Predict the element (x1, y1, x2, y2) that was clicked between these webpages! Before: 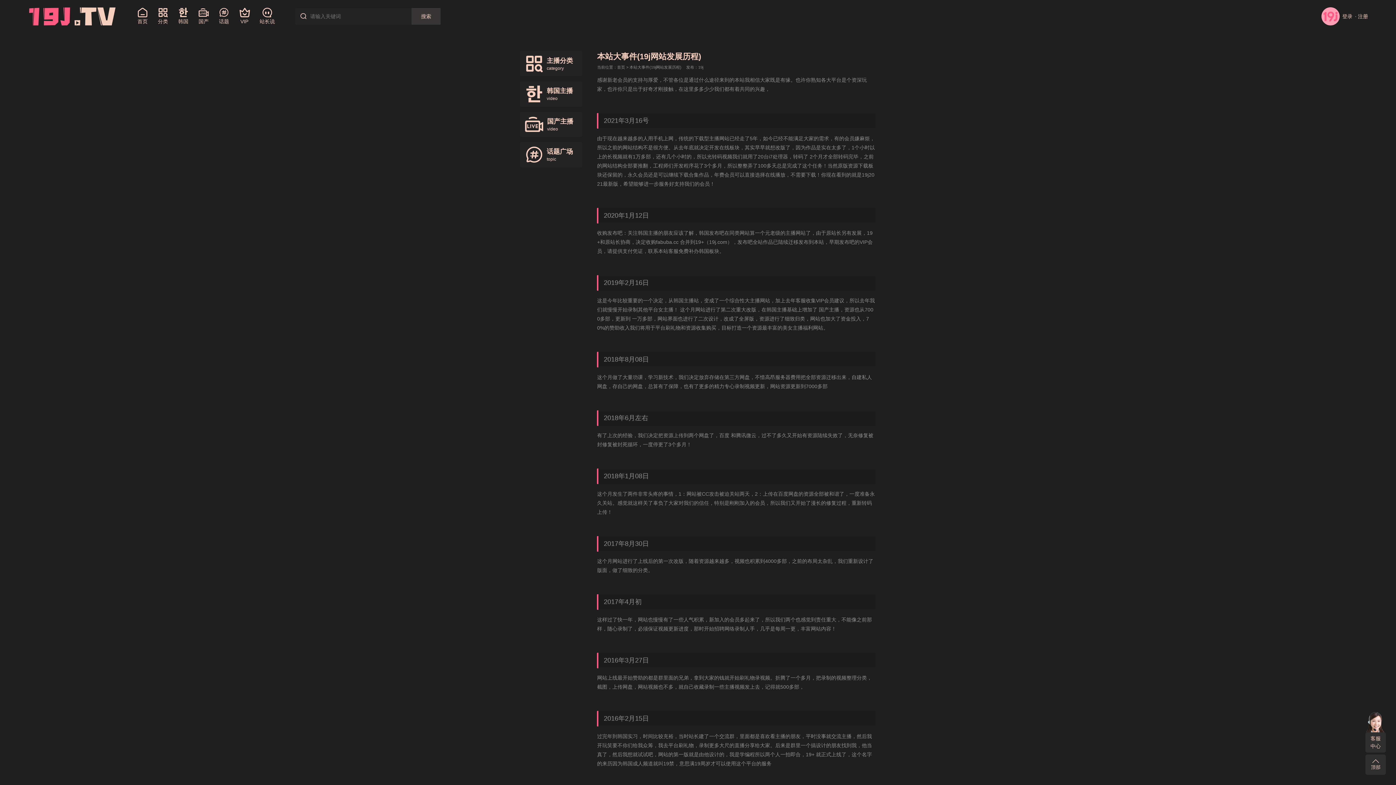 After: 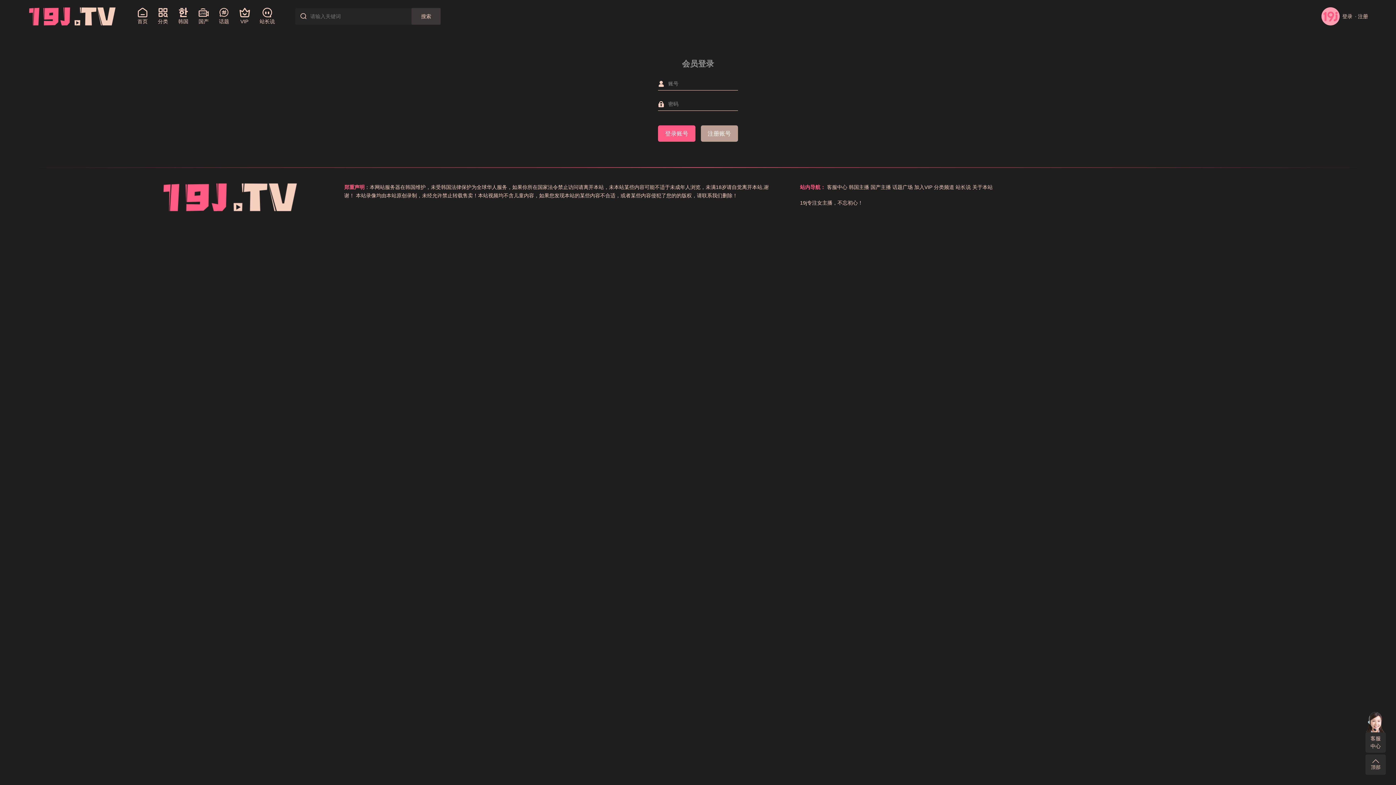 Action: bbox: (1321, 7, 1352, 25) label: 登录